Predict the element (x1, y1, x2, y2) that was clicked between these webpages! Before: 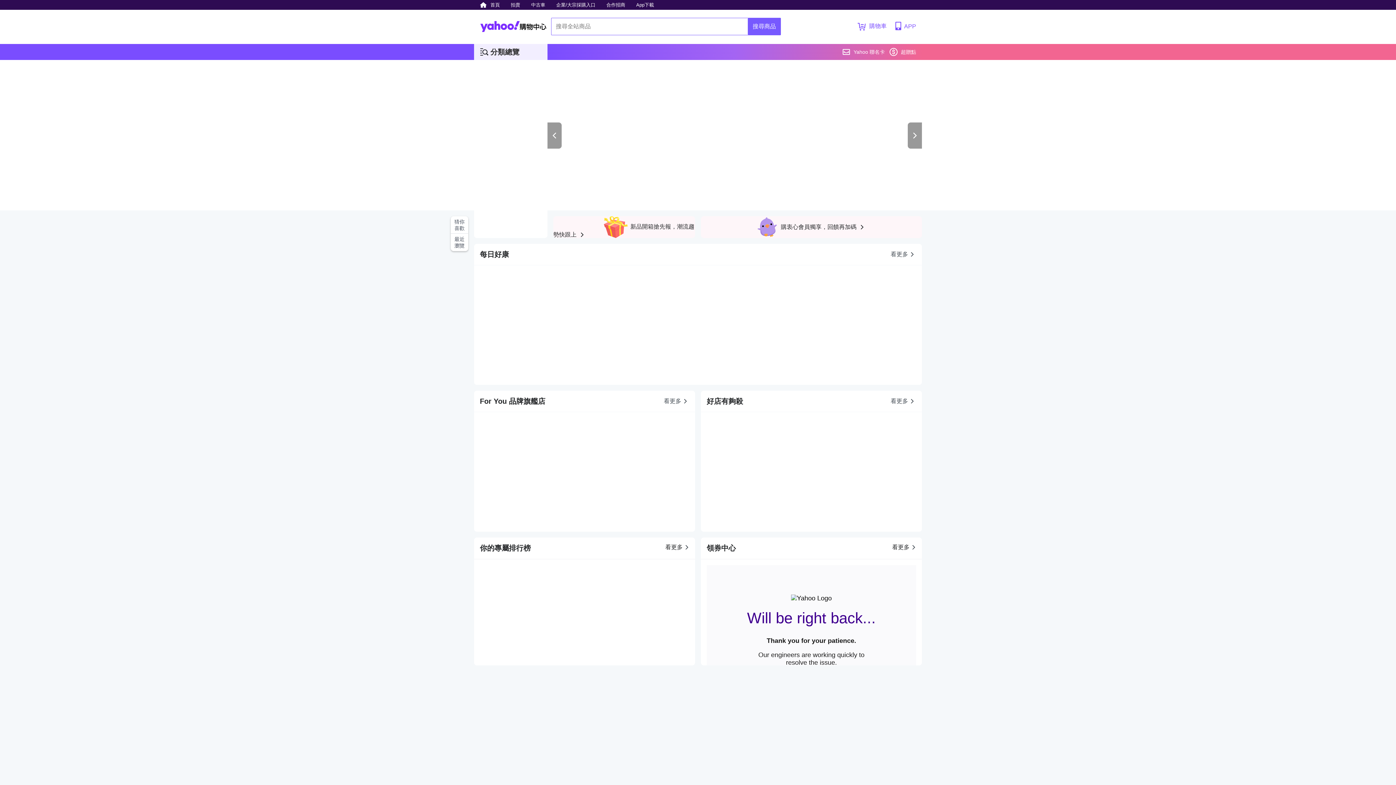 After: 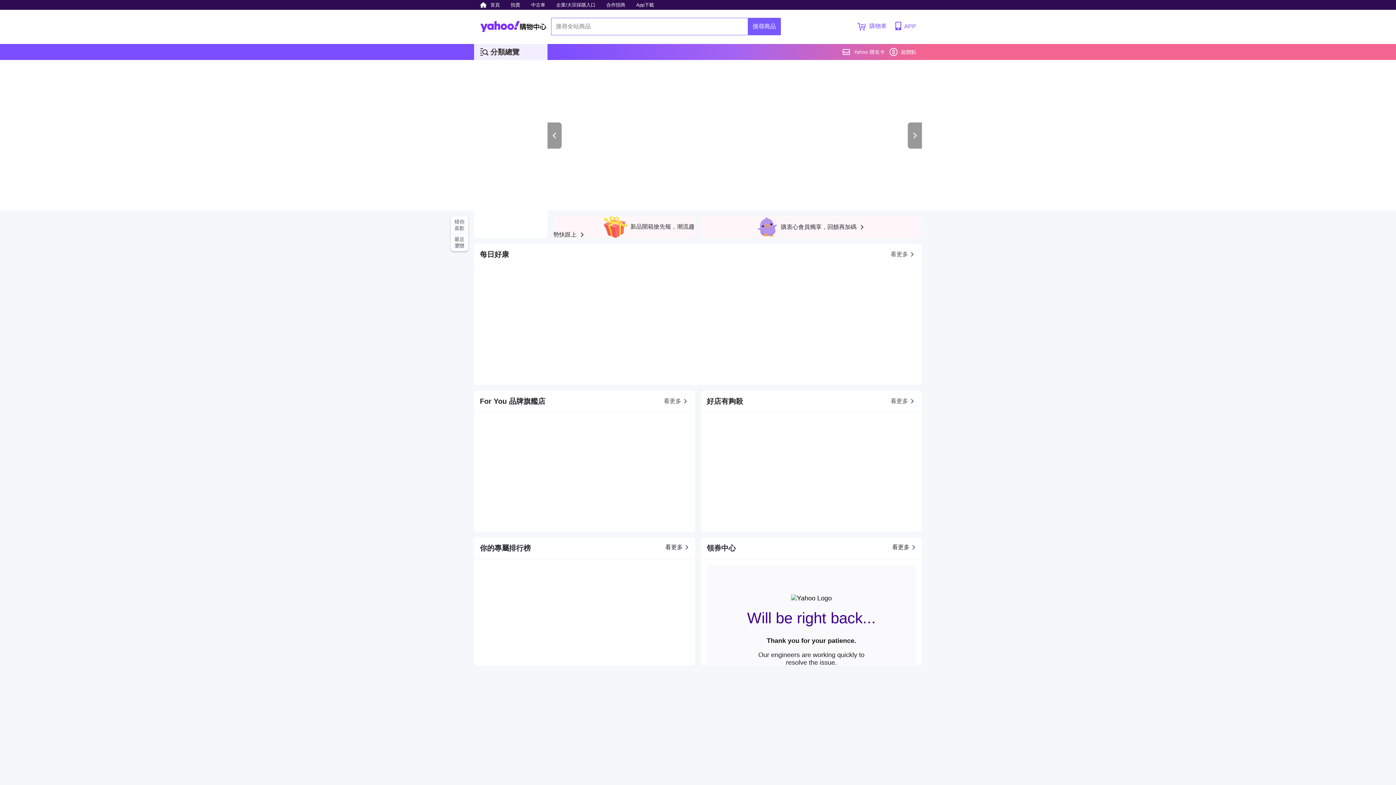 Action: bbox: (908, 122, 922, 148)